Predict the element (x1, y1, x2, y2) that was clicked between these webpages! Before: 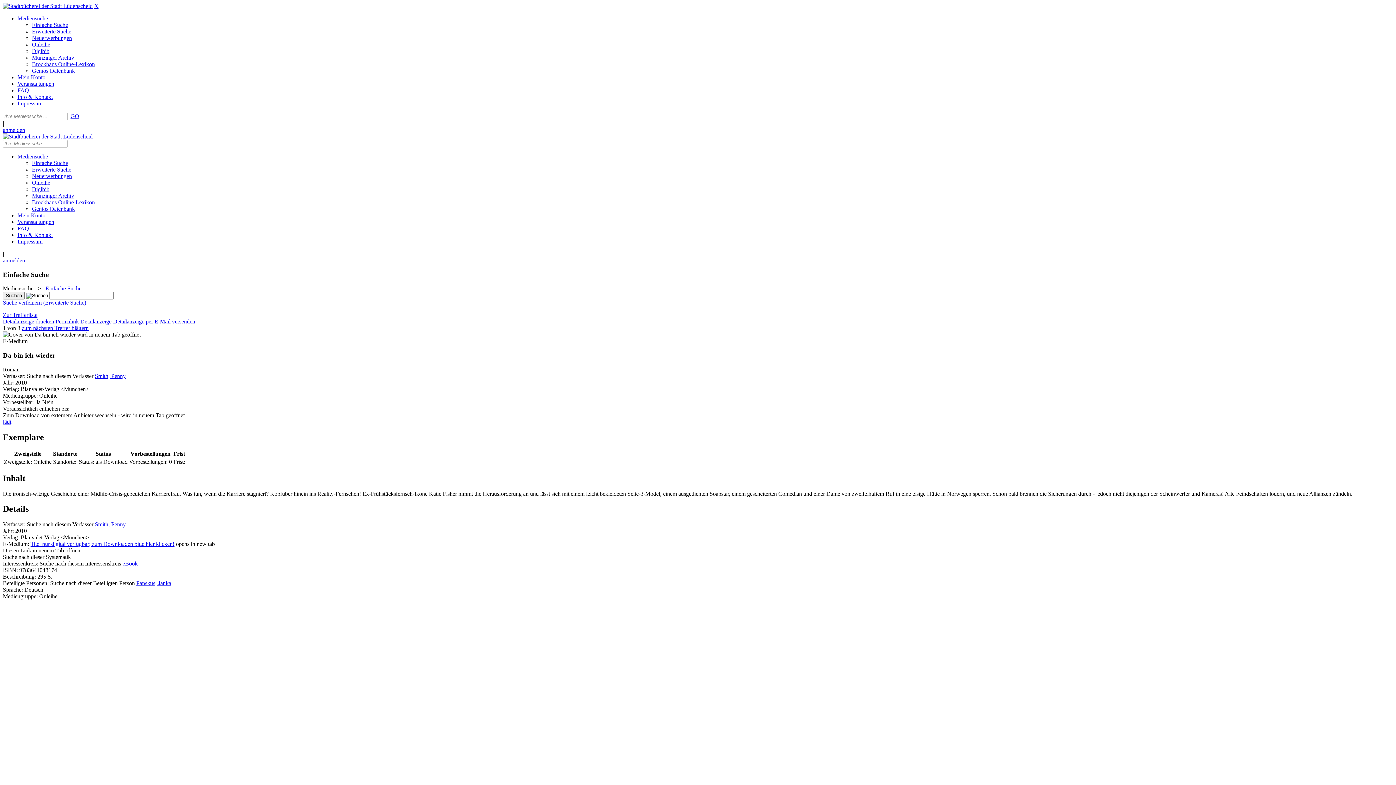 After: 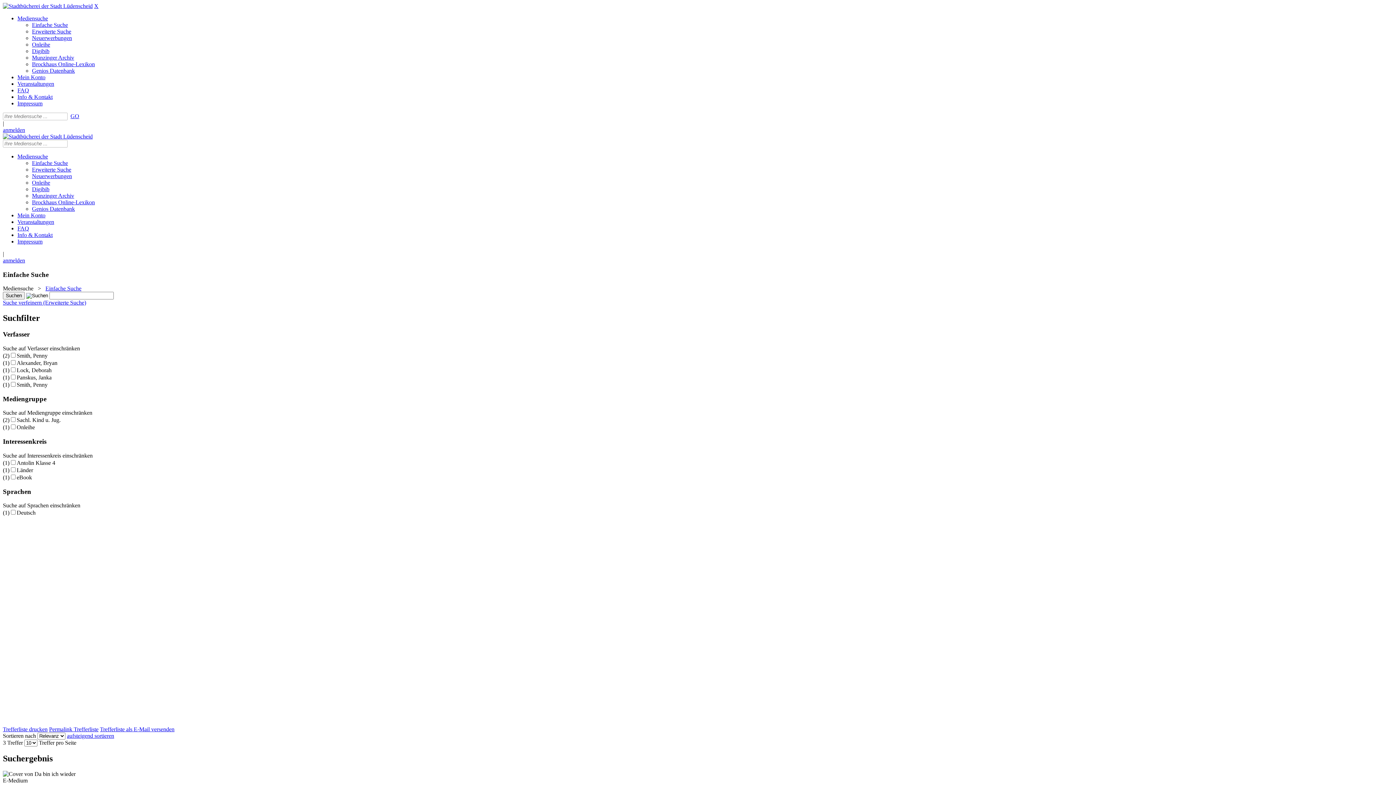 Action: label: Zurück zur Trefferliste bbox: (2, 312, 37, 318)